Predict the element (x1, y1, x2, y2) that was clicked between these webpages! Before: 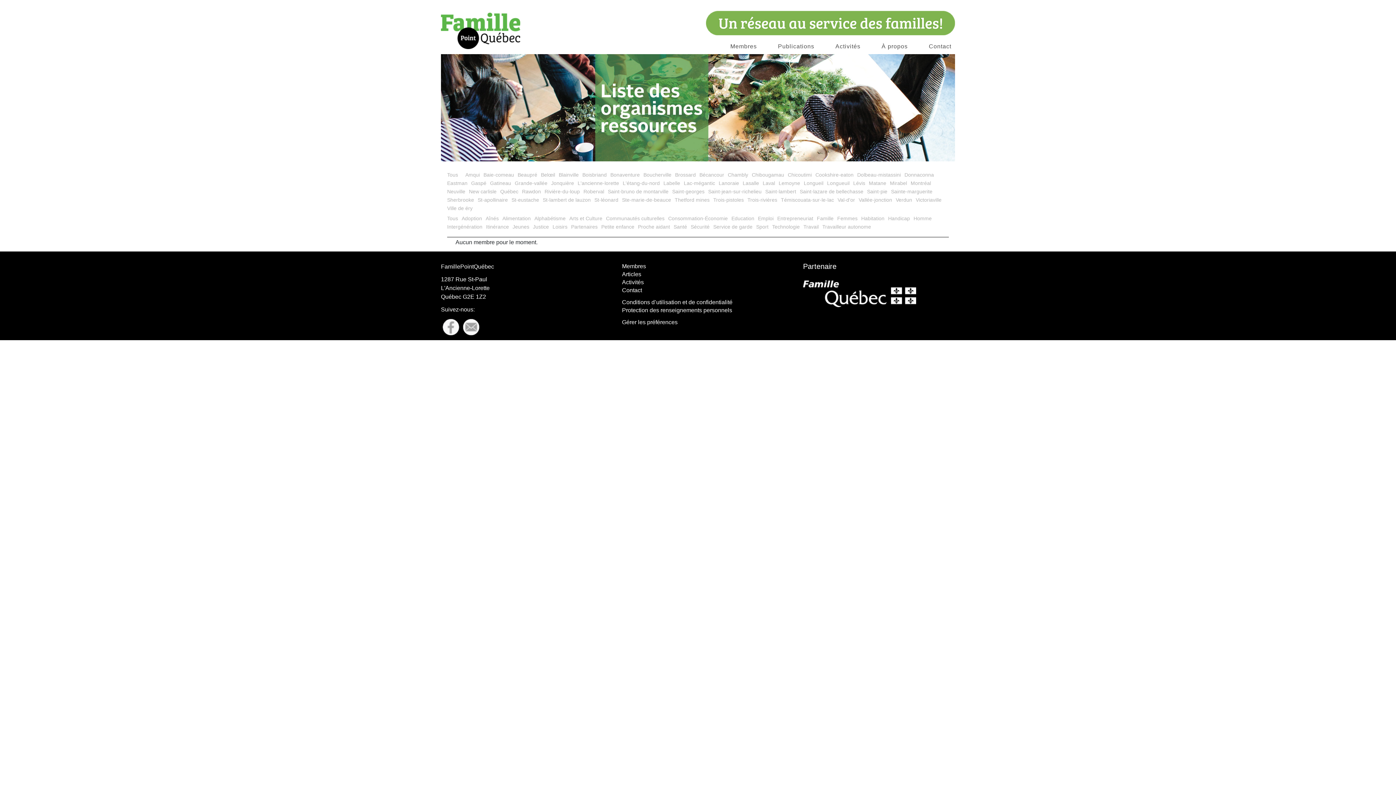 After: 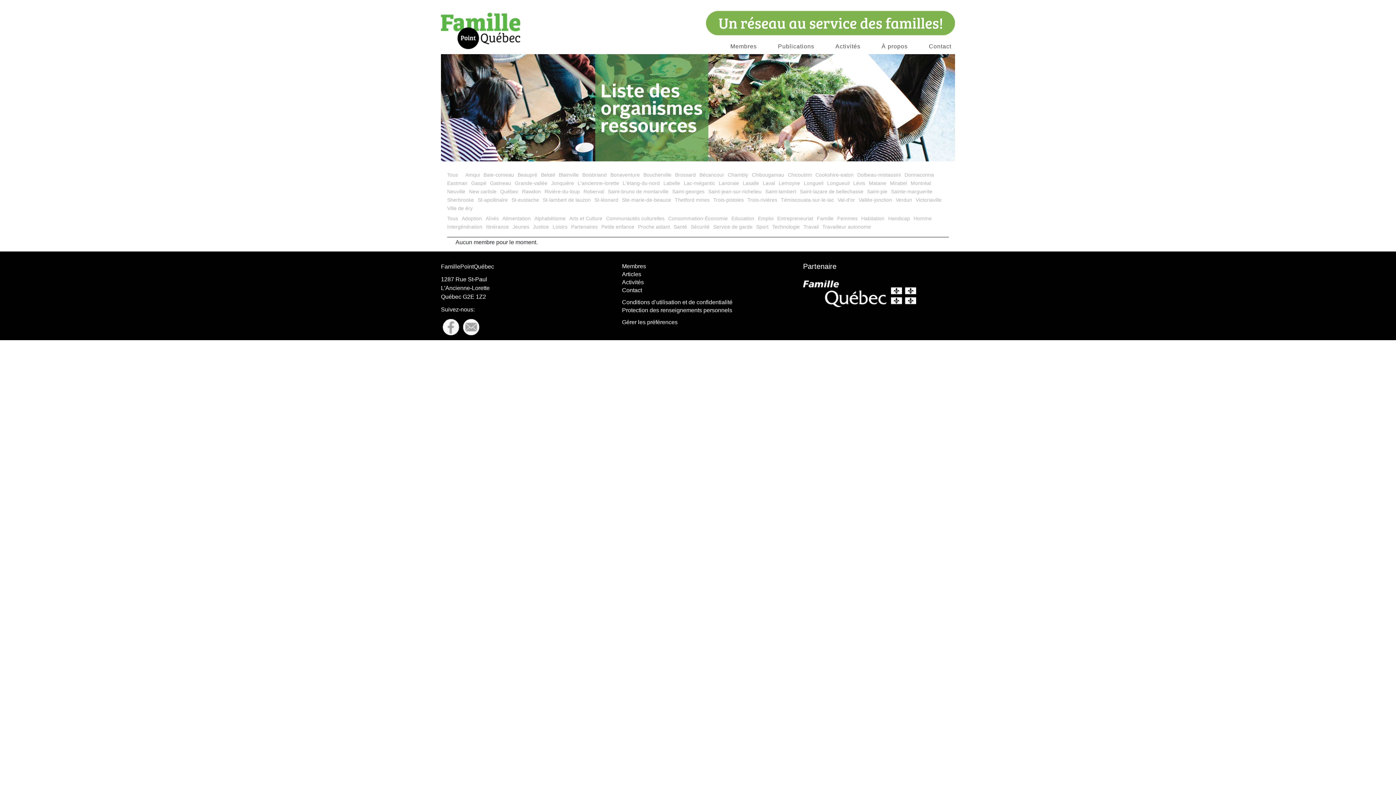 Action: bbox: (916, 196, 941, 202) label: Victoriaville